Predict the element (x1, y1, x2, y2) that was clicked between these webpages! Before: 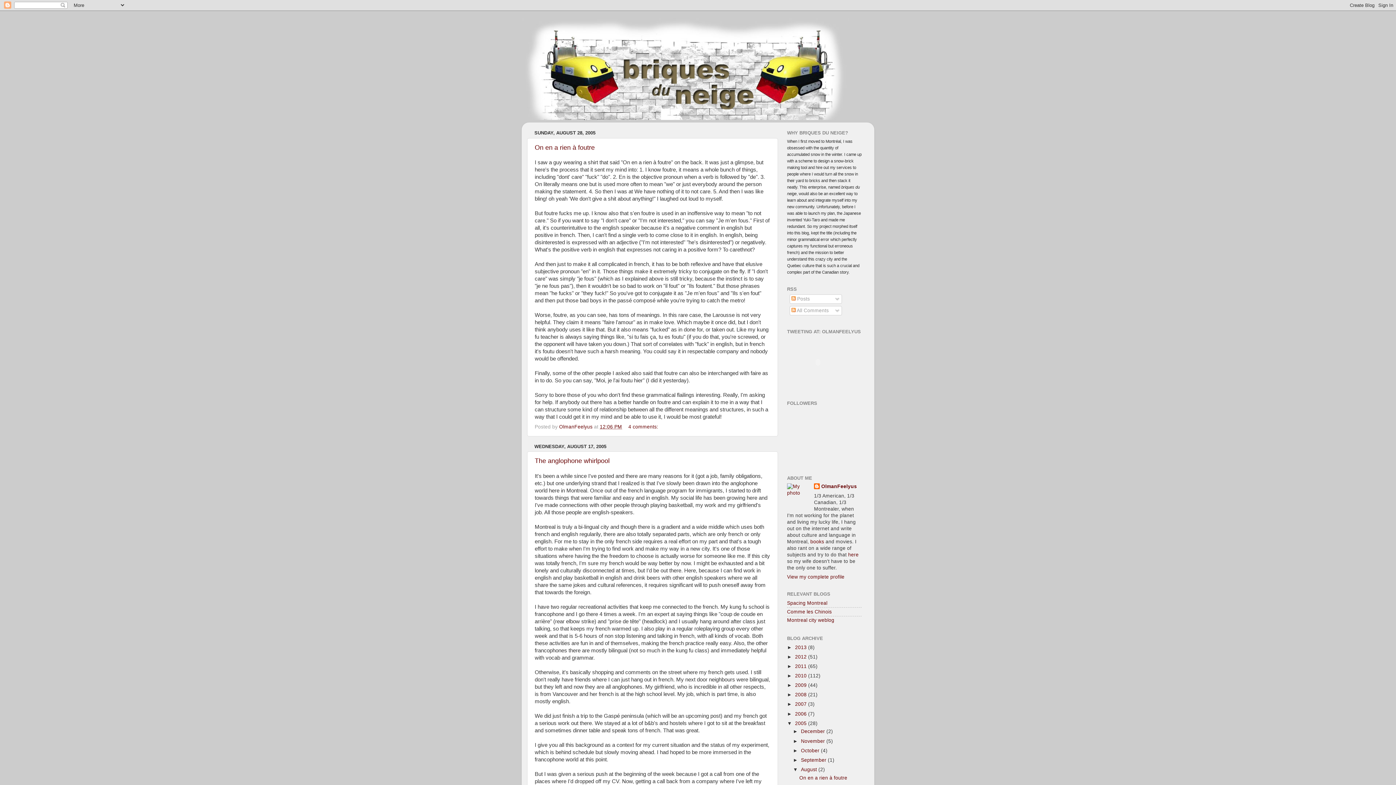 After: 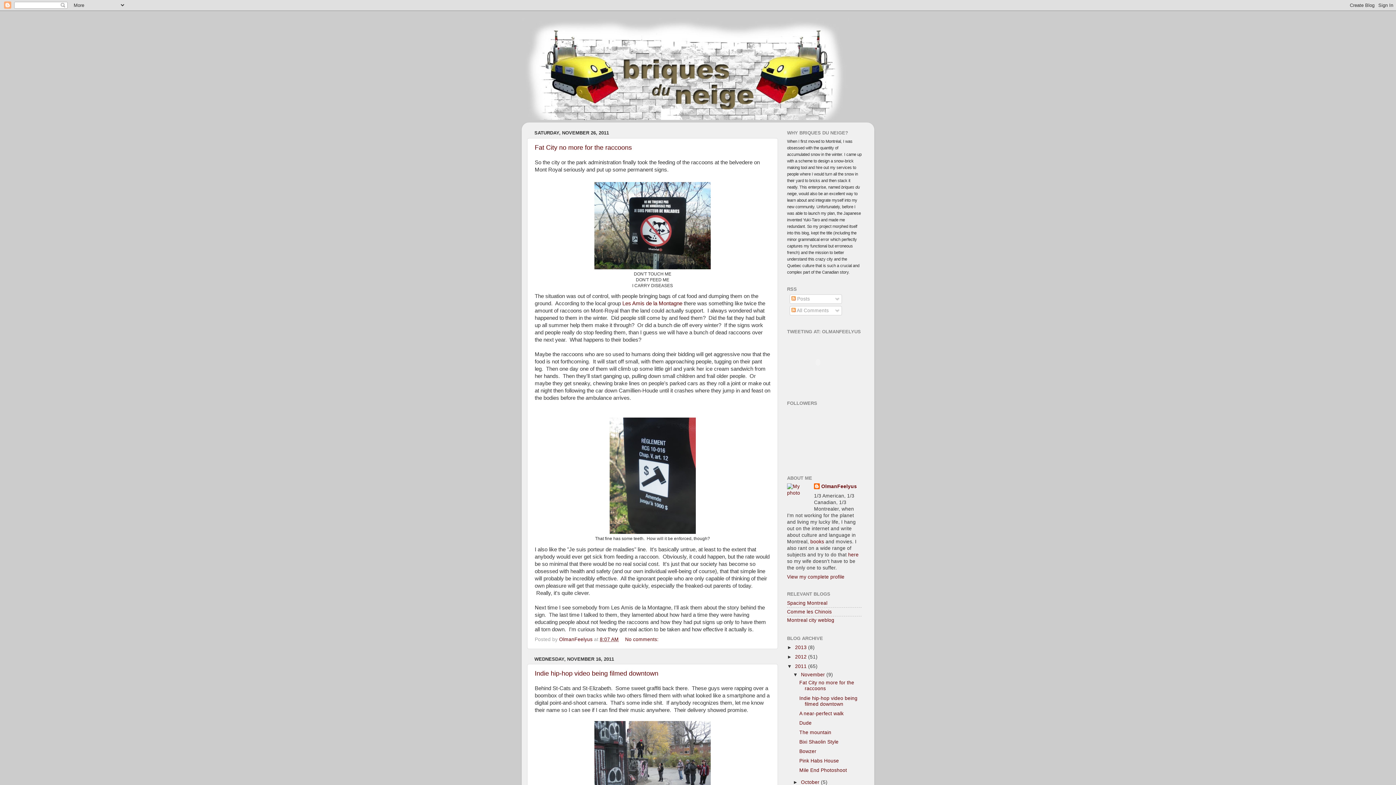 Action: bbox: (795, 663, 808, 669) label: 2011 